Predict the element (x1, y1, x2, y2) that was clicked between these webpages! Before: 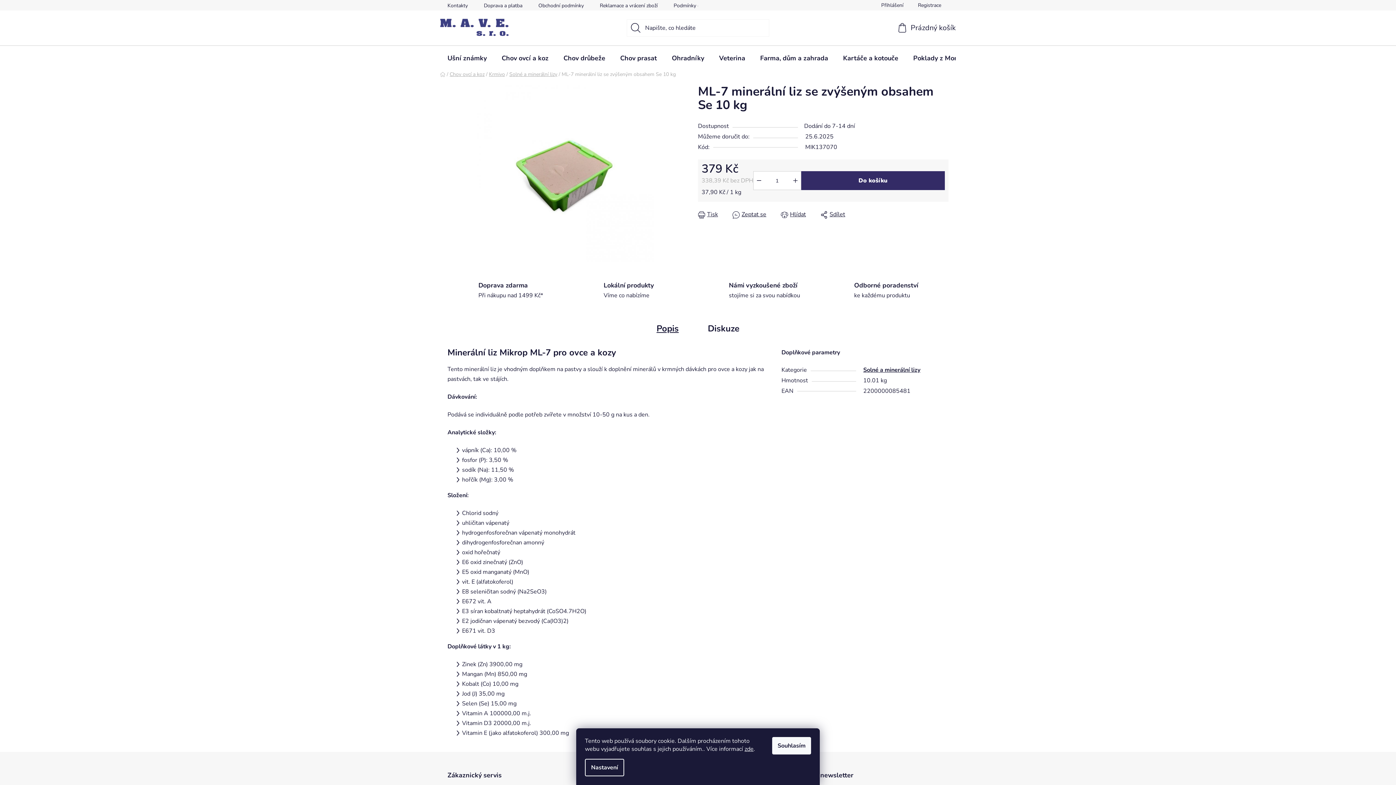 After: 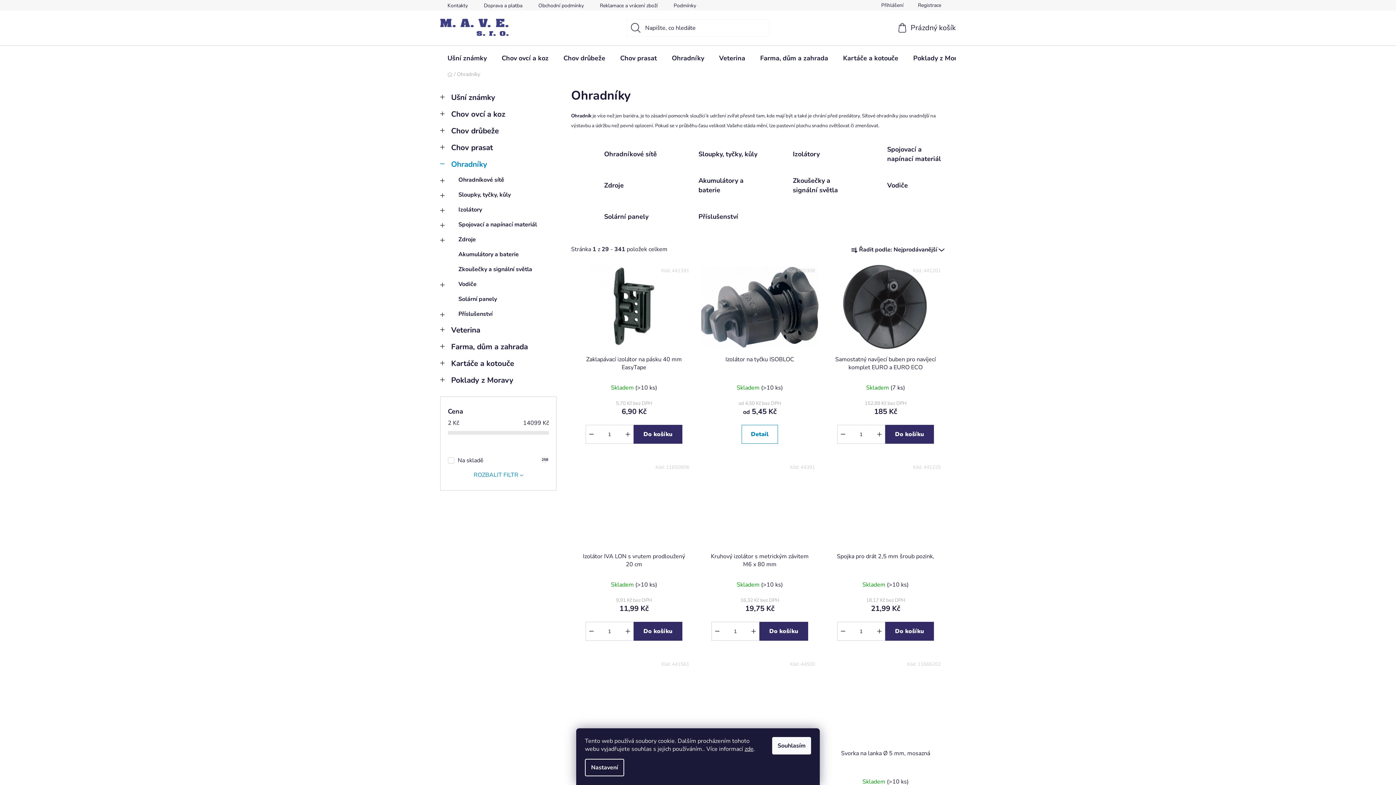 Action: label: Ohradníky bbox: (664, 45, 711, 70)